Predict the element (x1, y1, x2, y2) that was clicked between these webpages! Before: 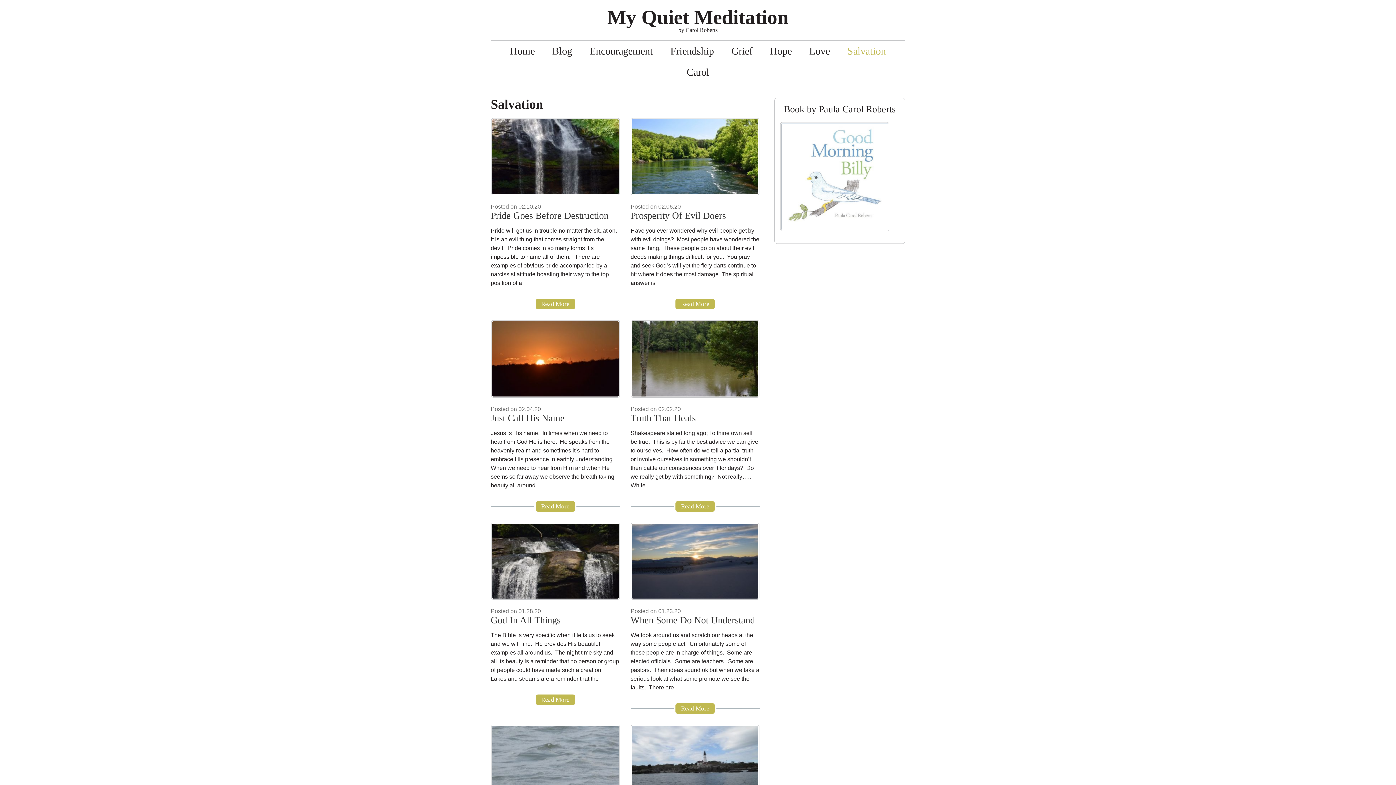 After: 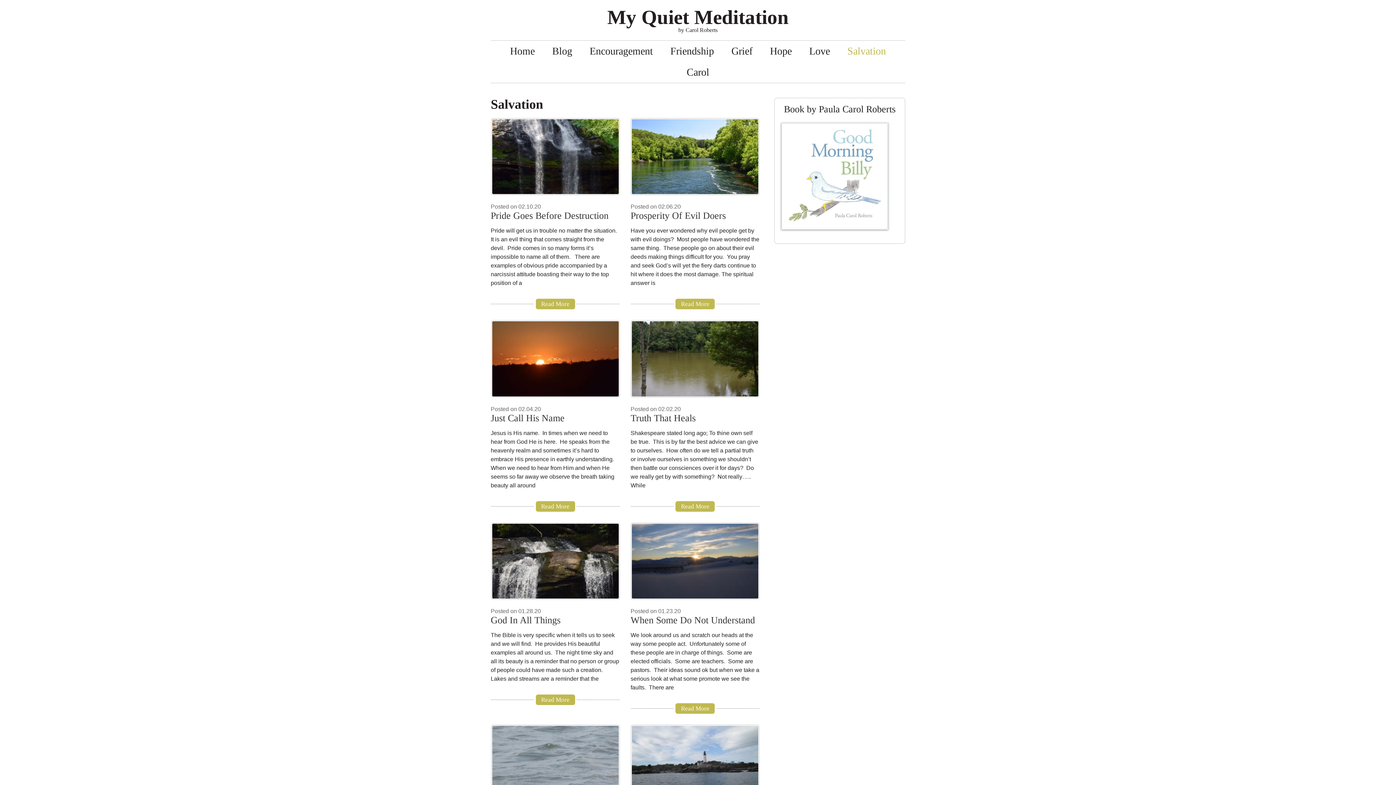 Action: bbox: (838, 40, 894, 61) label: Salvation